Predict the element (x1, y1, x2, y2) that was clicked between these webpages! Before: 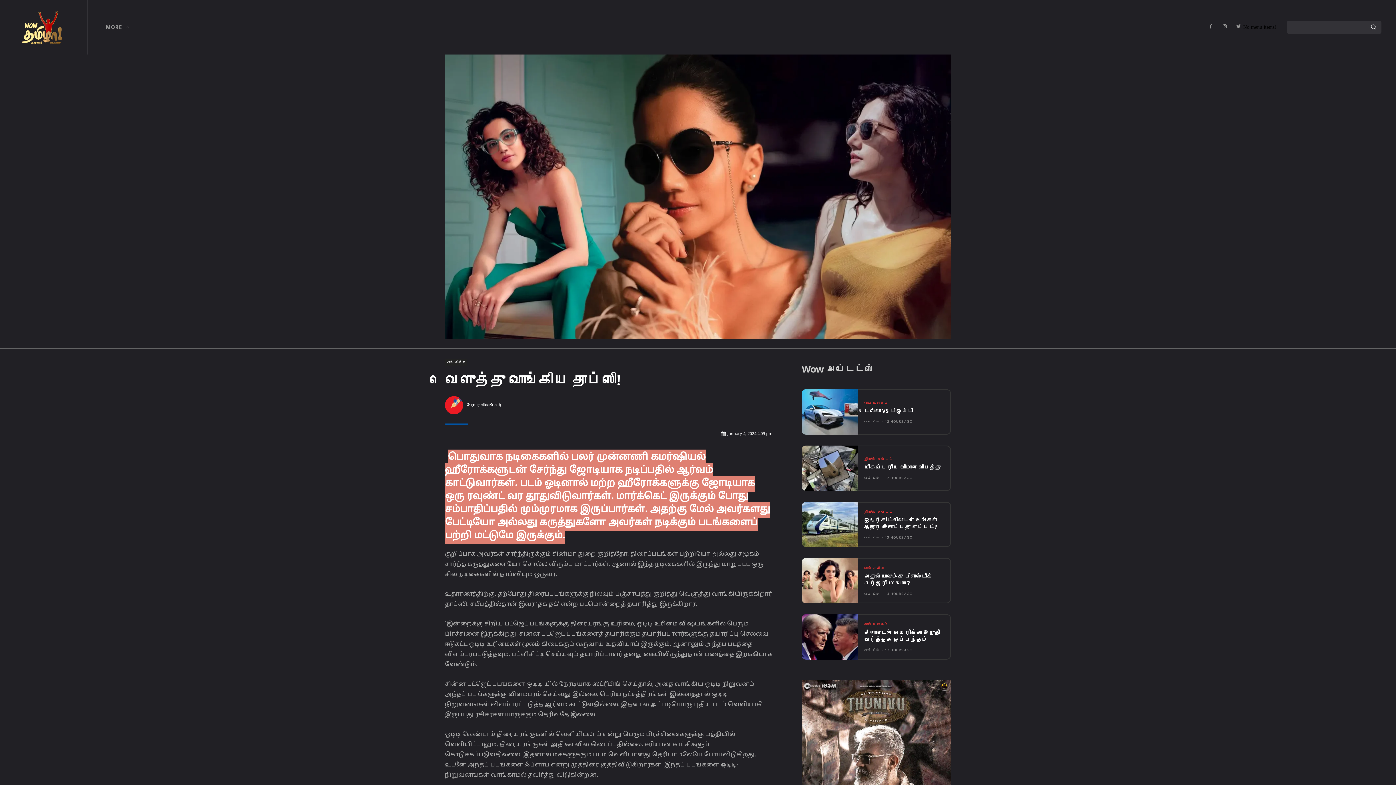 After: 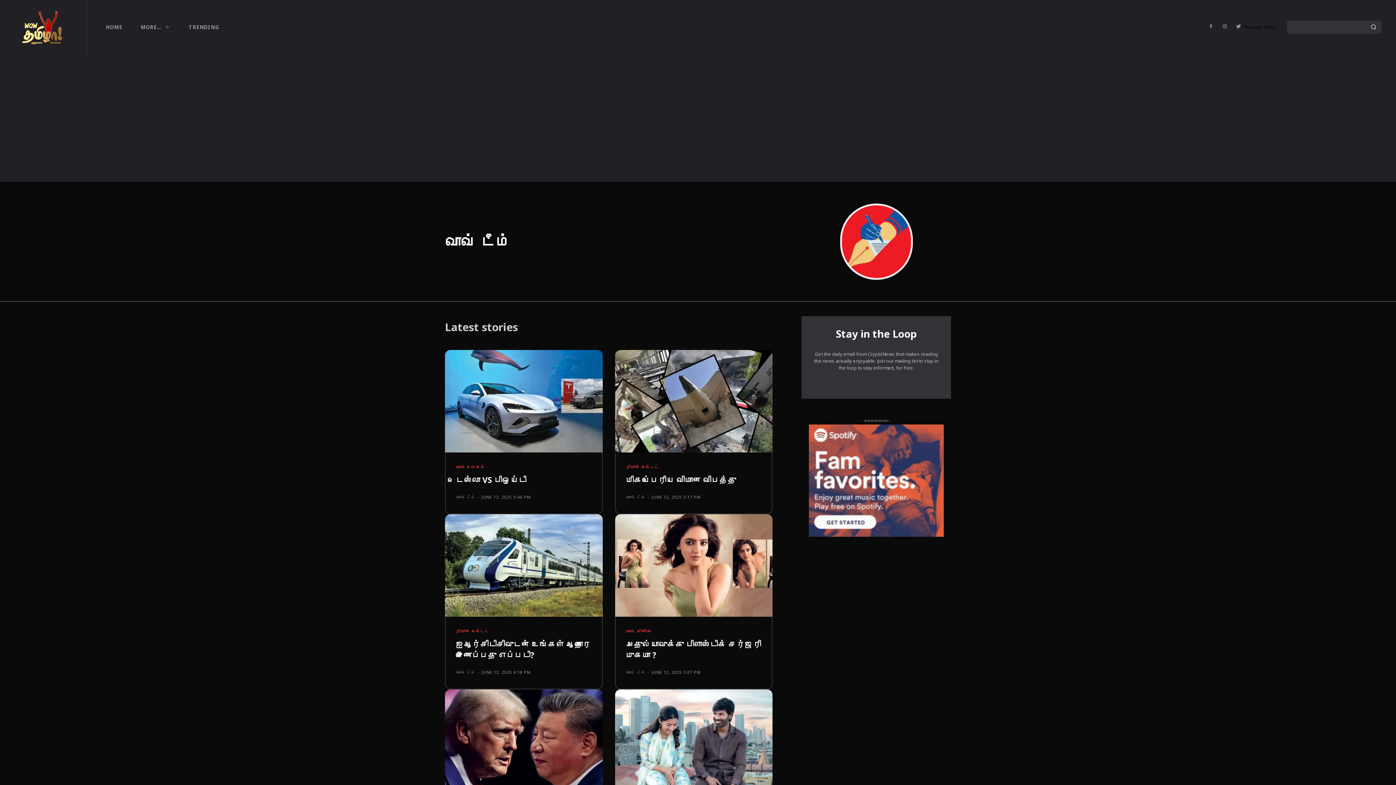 Action: bbox: (864, 591, 880, 596) label: வாவ் டீம்